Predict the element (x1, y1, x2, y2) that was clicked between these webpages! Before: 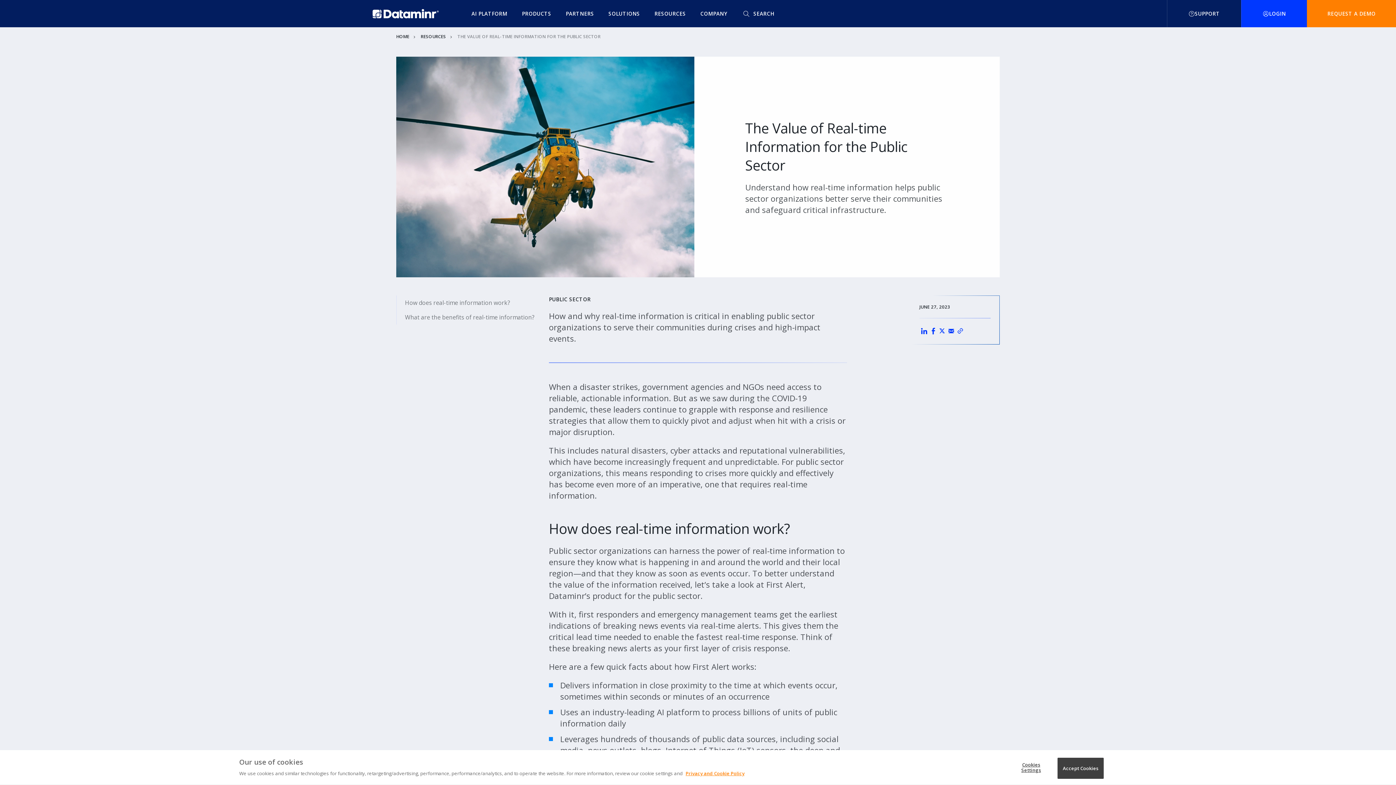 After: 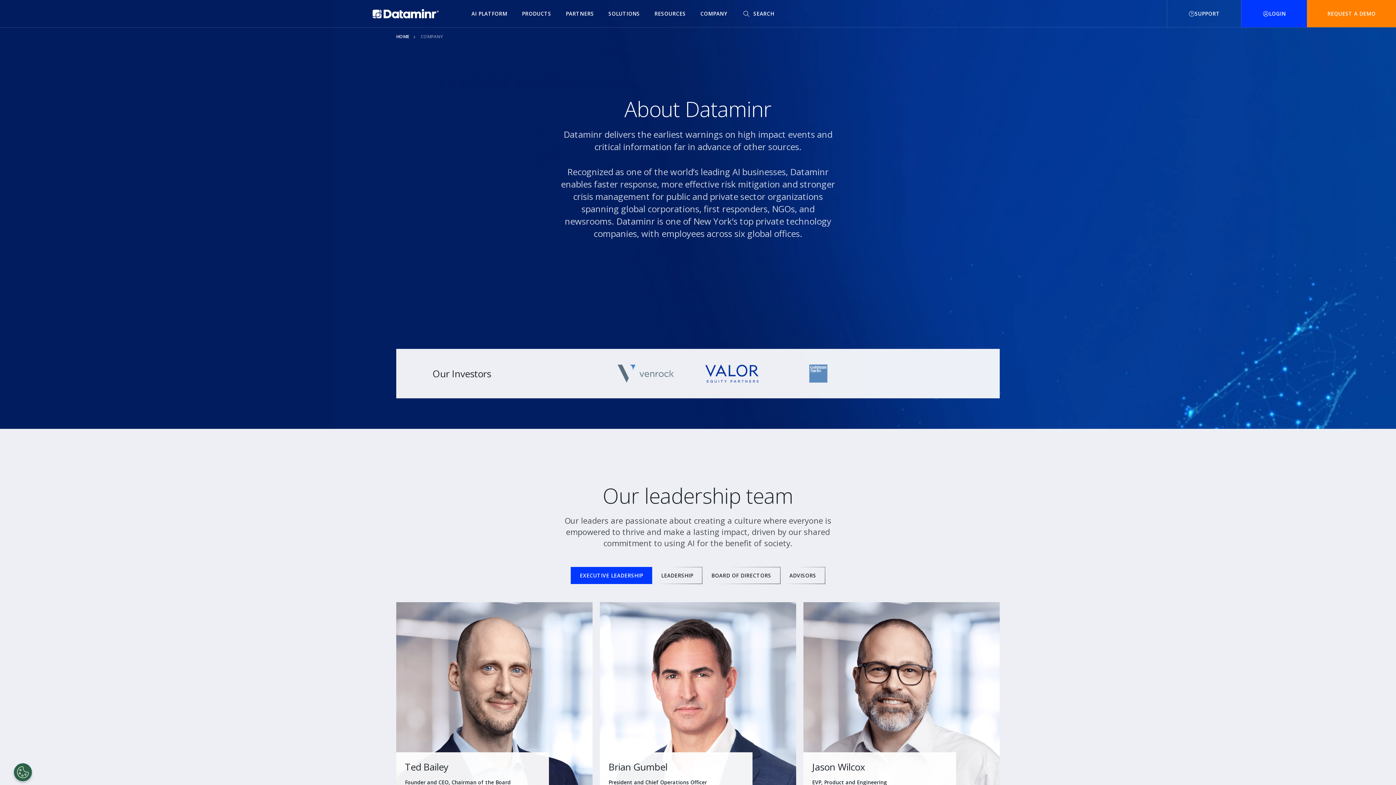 Action: label: COMPANY bbox: (693, 0, 734, 27)